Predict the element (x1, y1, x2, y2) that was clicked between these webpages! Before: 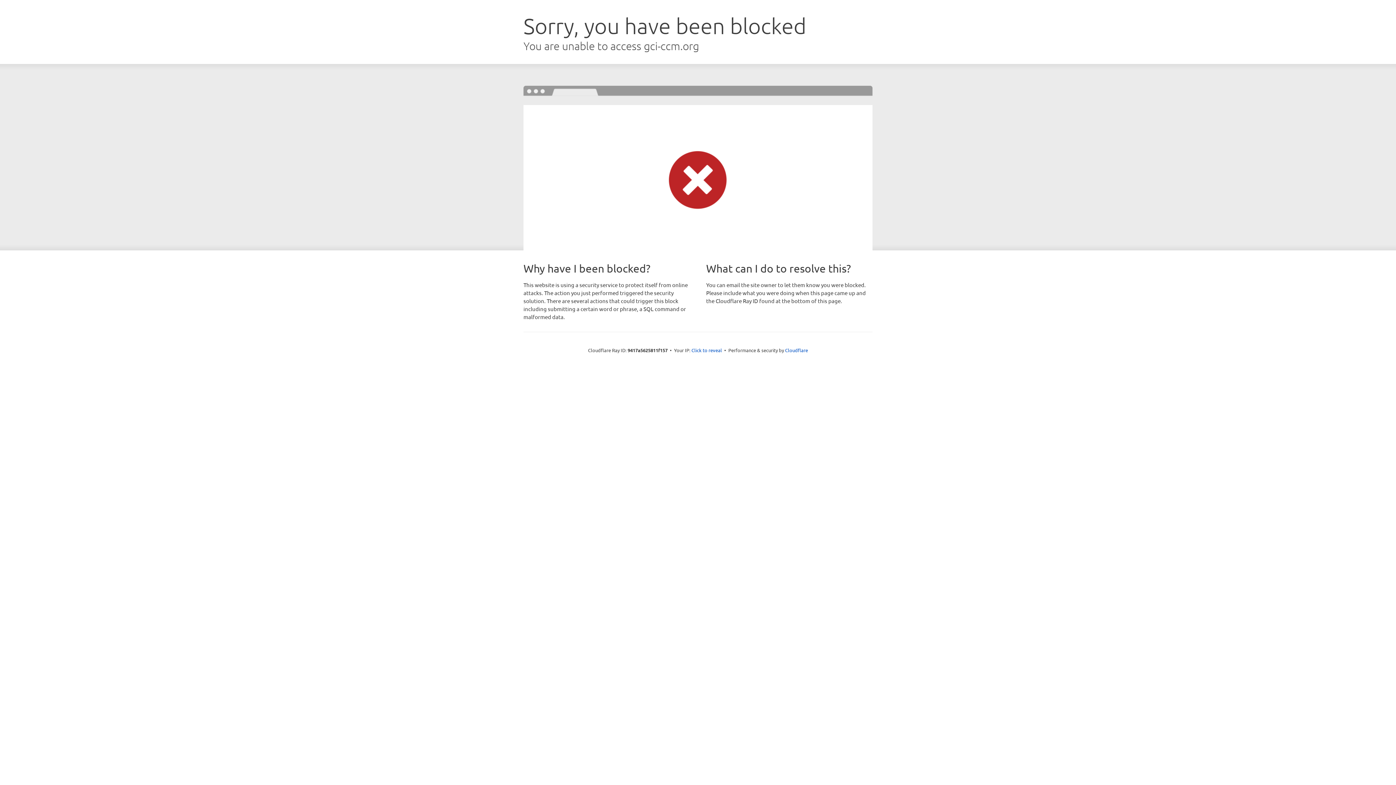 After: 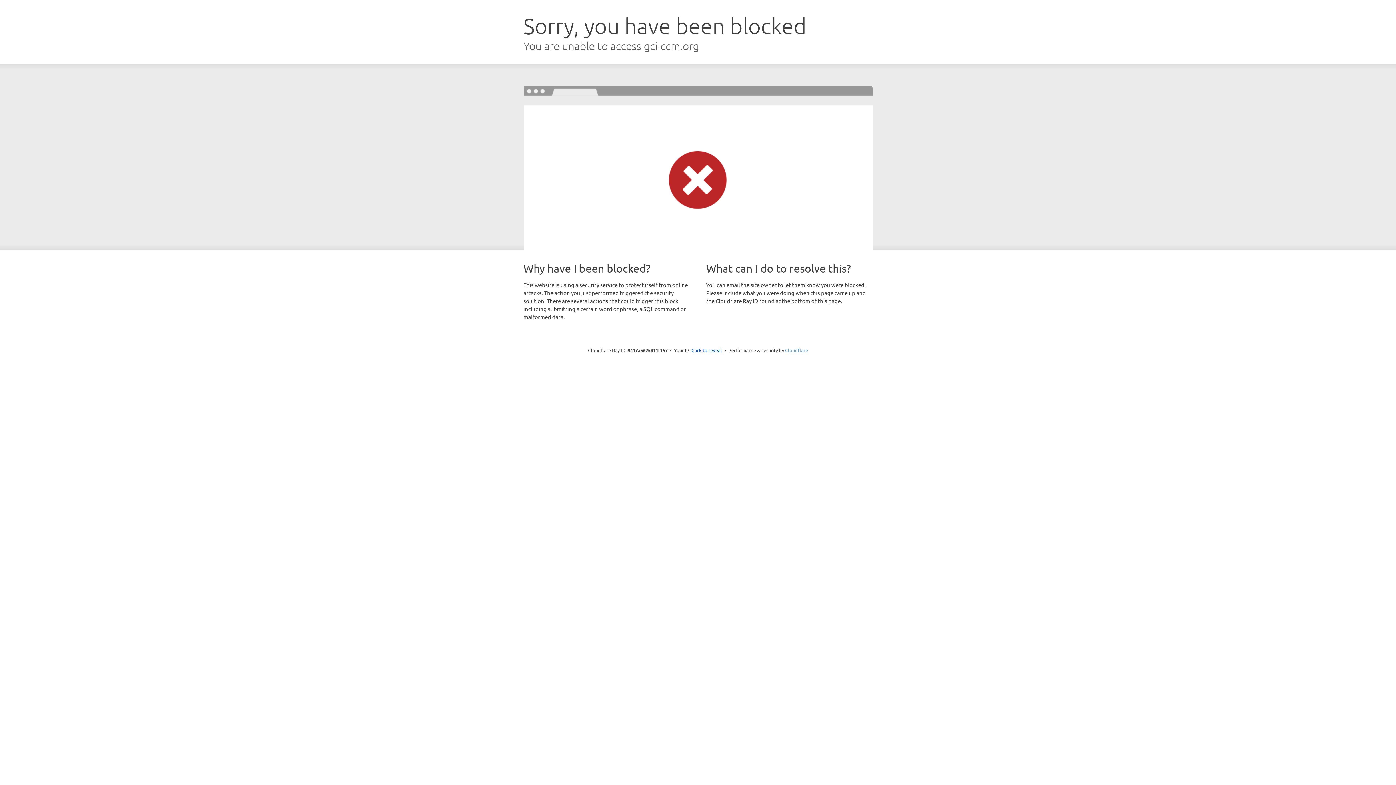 Action: label: Cloudflare bbox: (785, 347, 808, 353)